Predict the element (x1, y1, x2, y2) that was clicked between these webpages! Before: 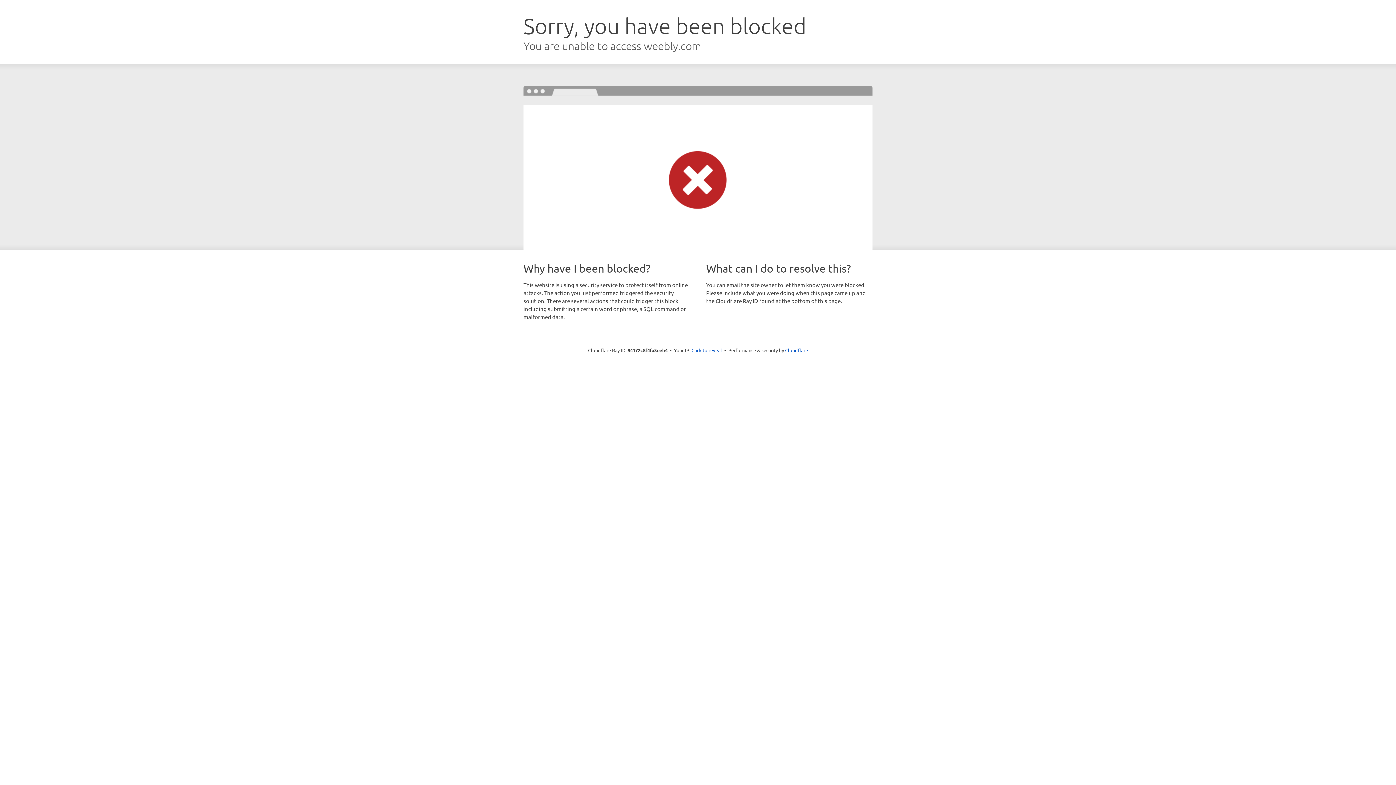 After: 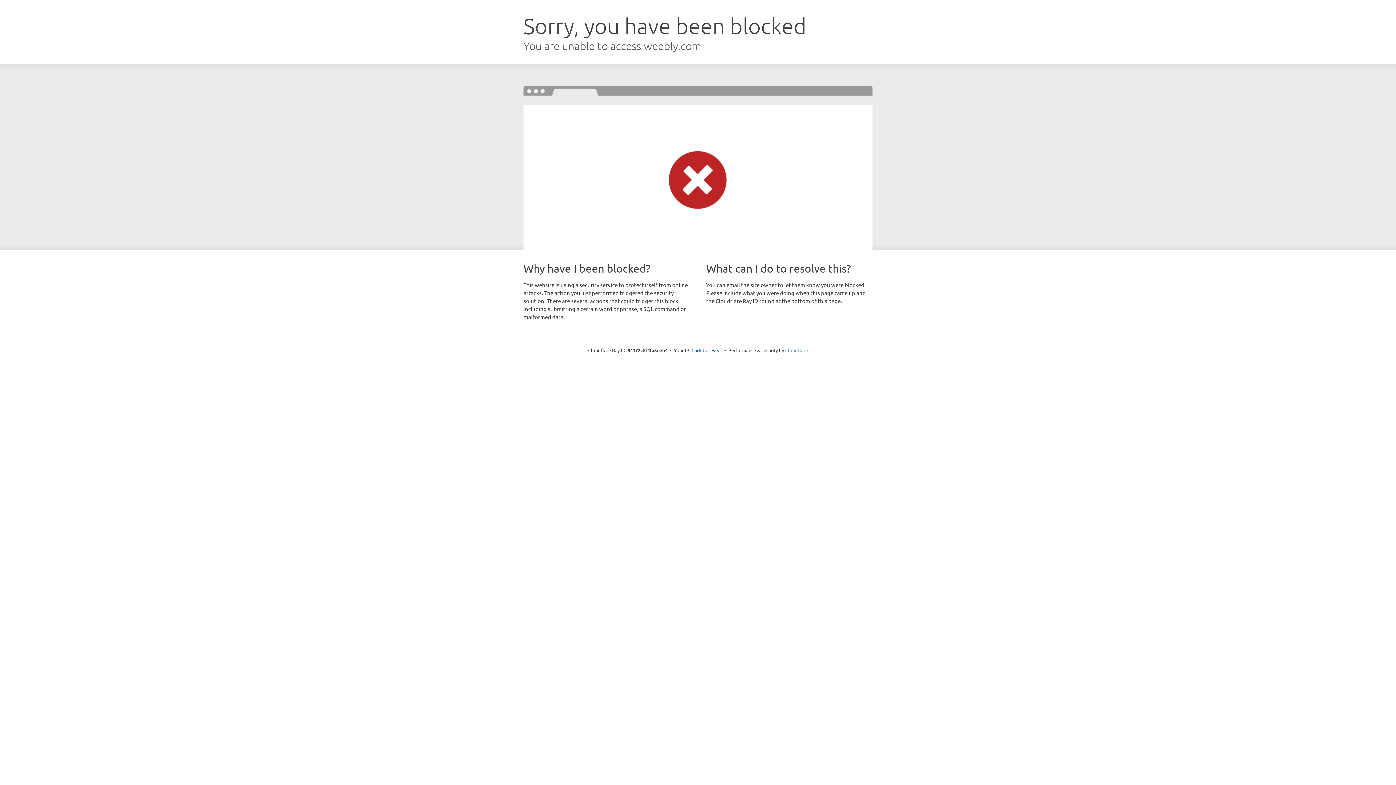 Action: label: Cloudflare bbox: (785, 347, 808, 353)